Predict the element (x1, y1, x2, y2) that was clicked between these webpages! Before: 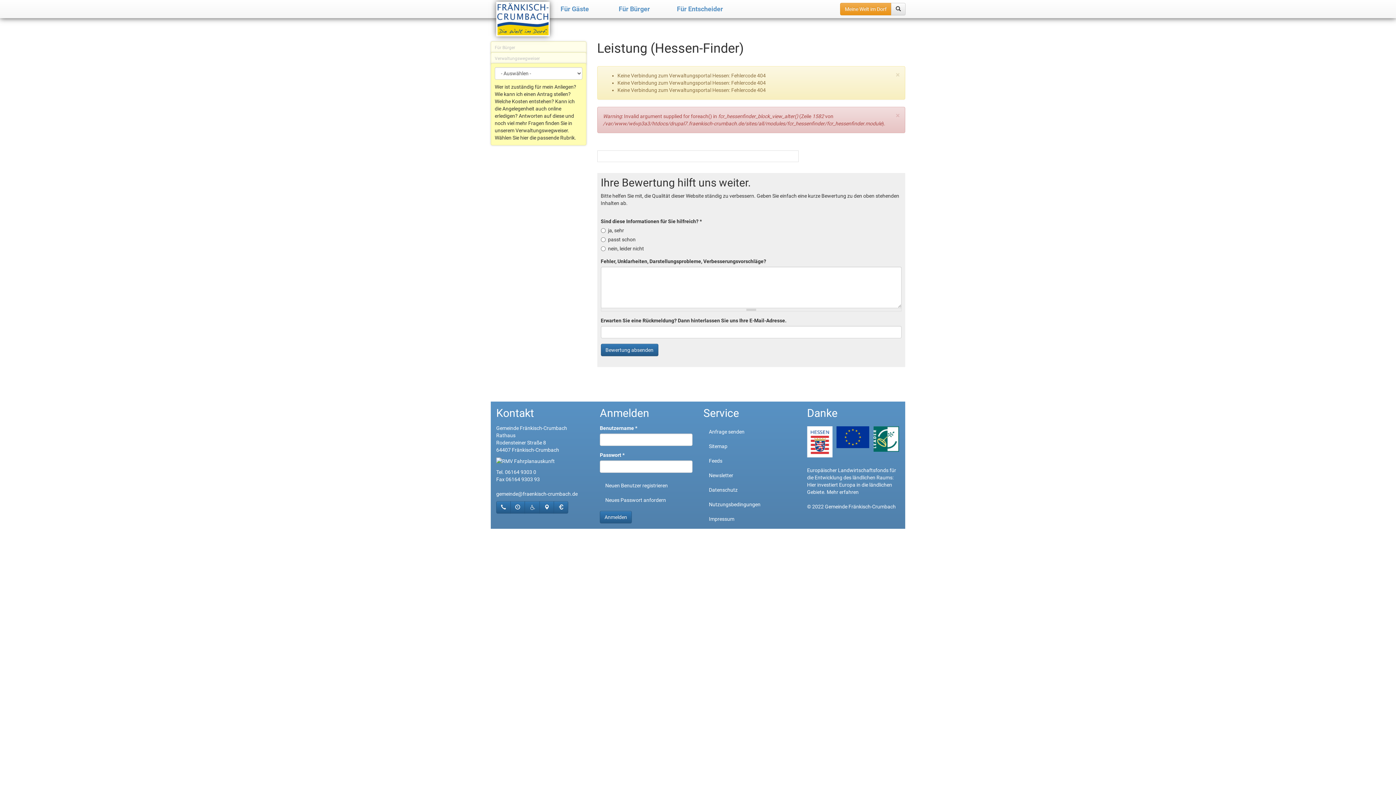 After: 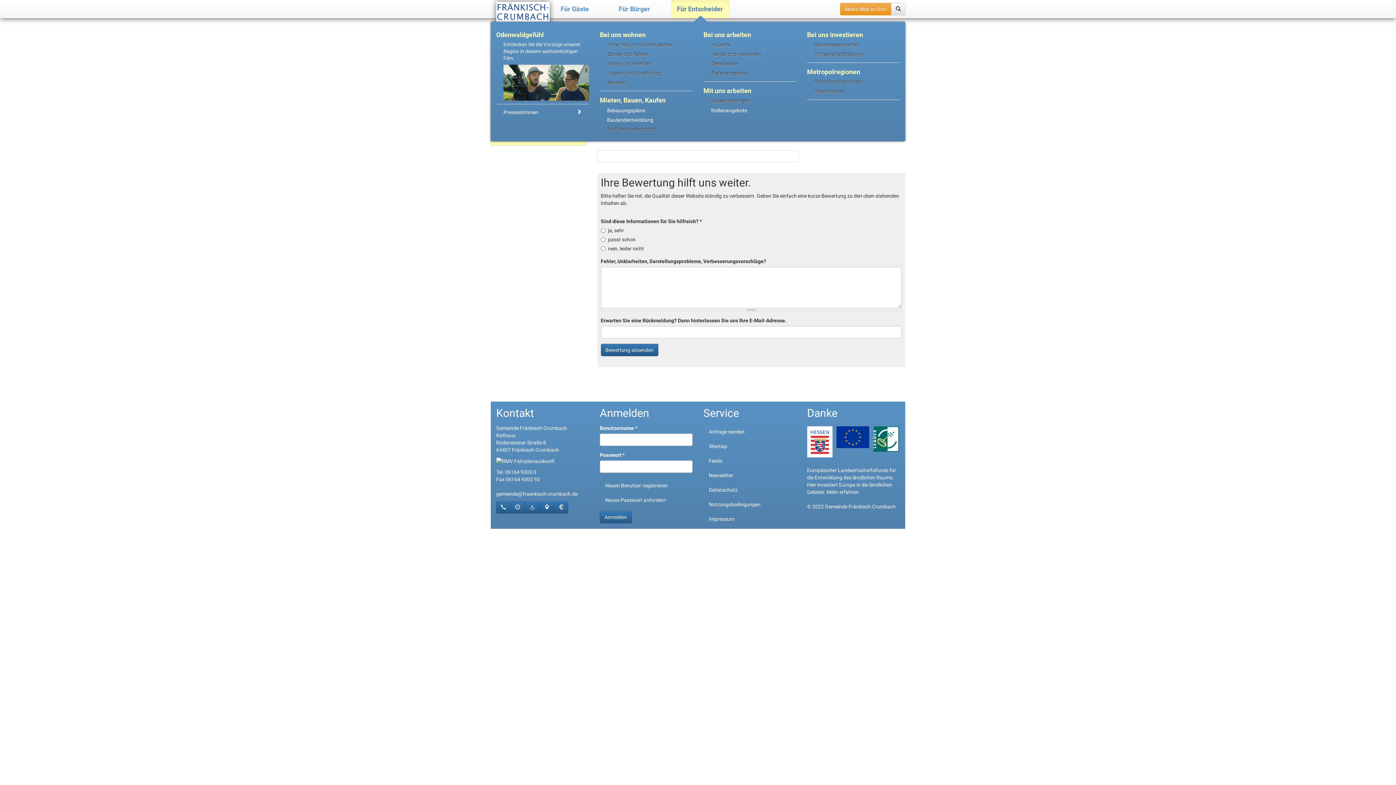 Action: bbox: (671, 0, 729, 18) label: Für Entscheider